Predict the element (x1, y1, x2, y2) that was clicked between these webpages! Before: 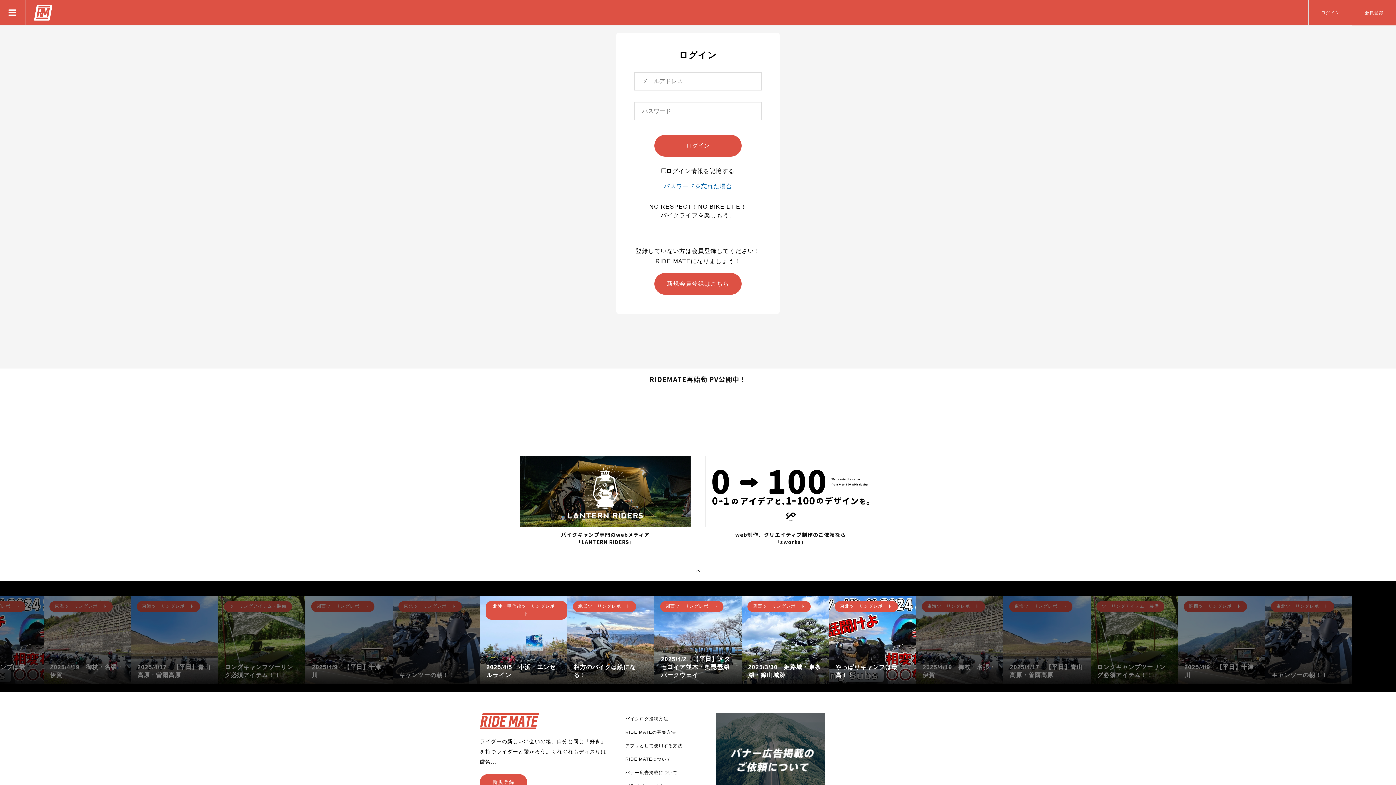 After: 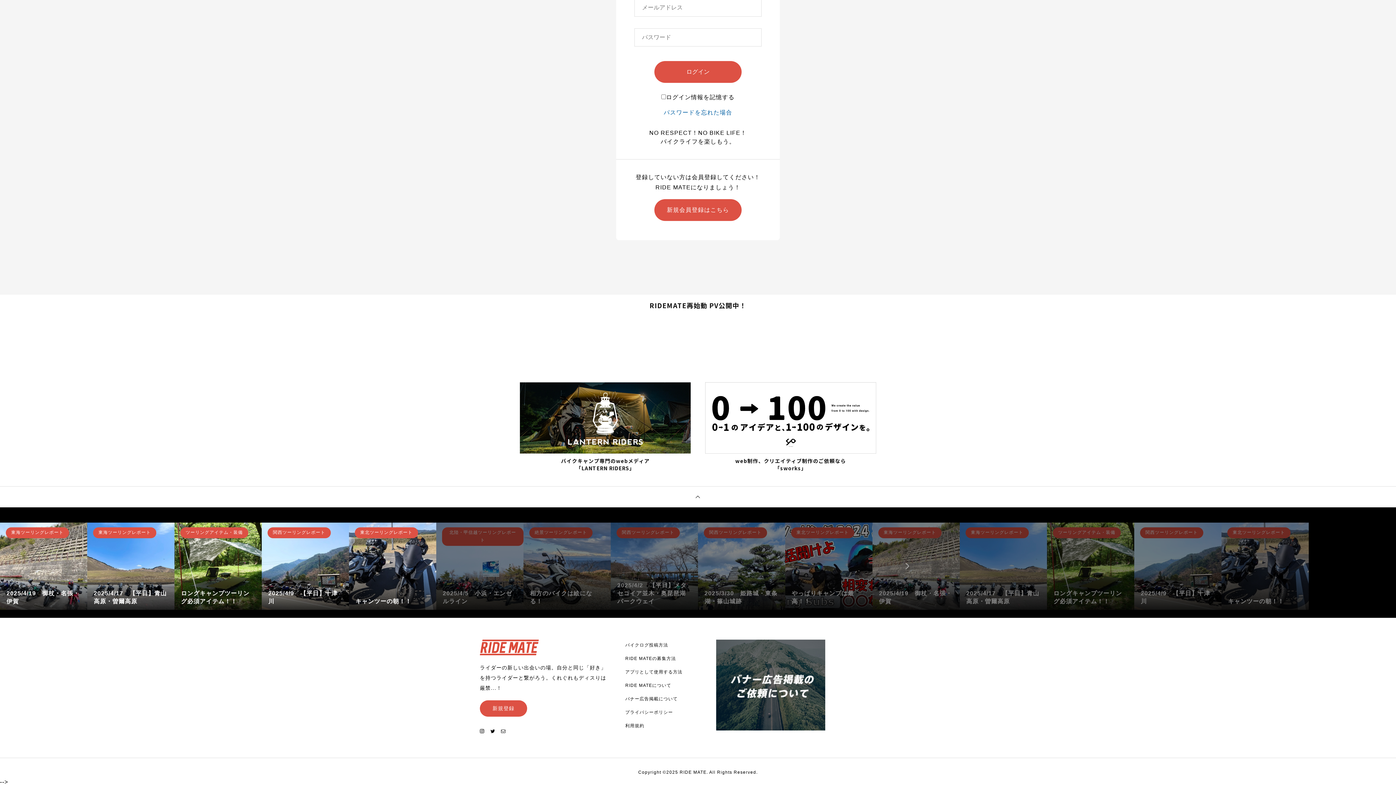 Action: label: 東海ツーリングレポート
2025/4/19　御杖・名張・伊賀 bbox: (480, 596, 567, 684)